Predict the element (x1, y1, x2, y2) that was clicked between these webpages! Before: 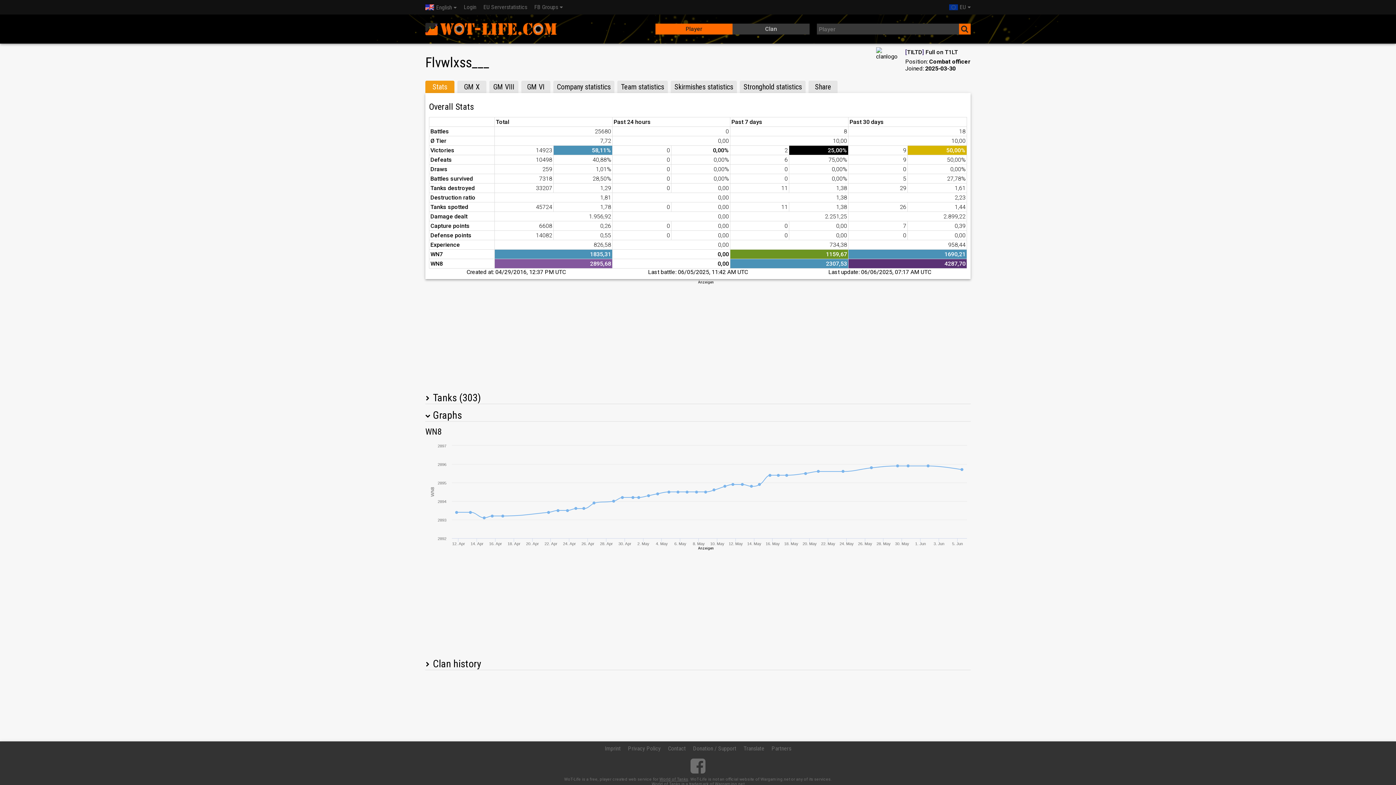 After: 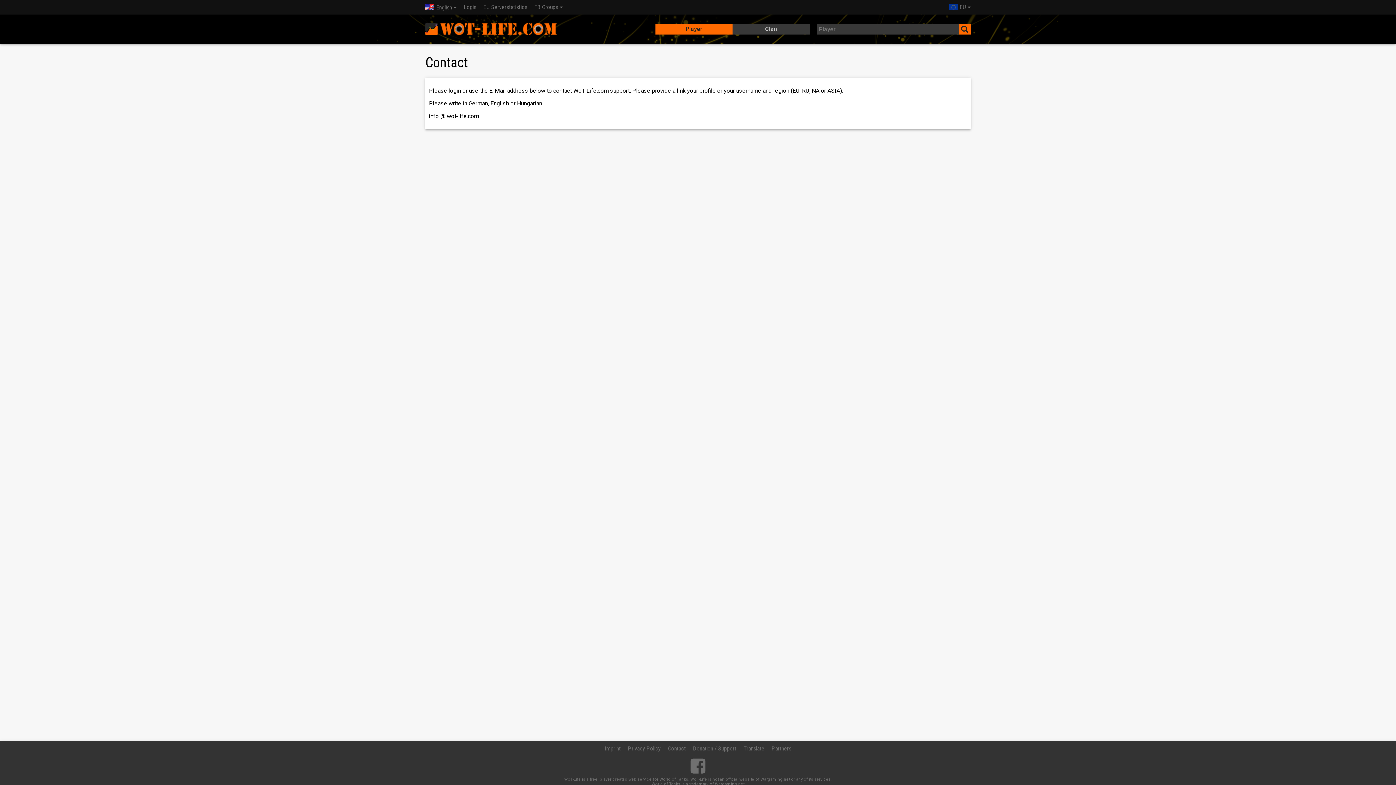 Action: label: Contact bbox: (664, 741, 689, 756)